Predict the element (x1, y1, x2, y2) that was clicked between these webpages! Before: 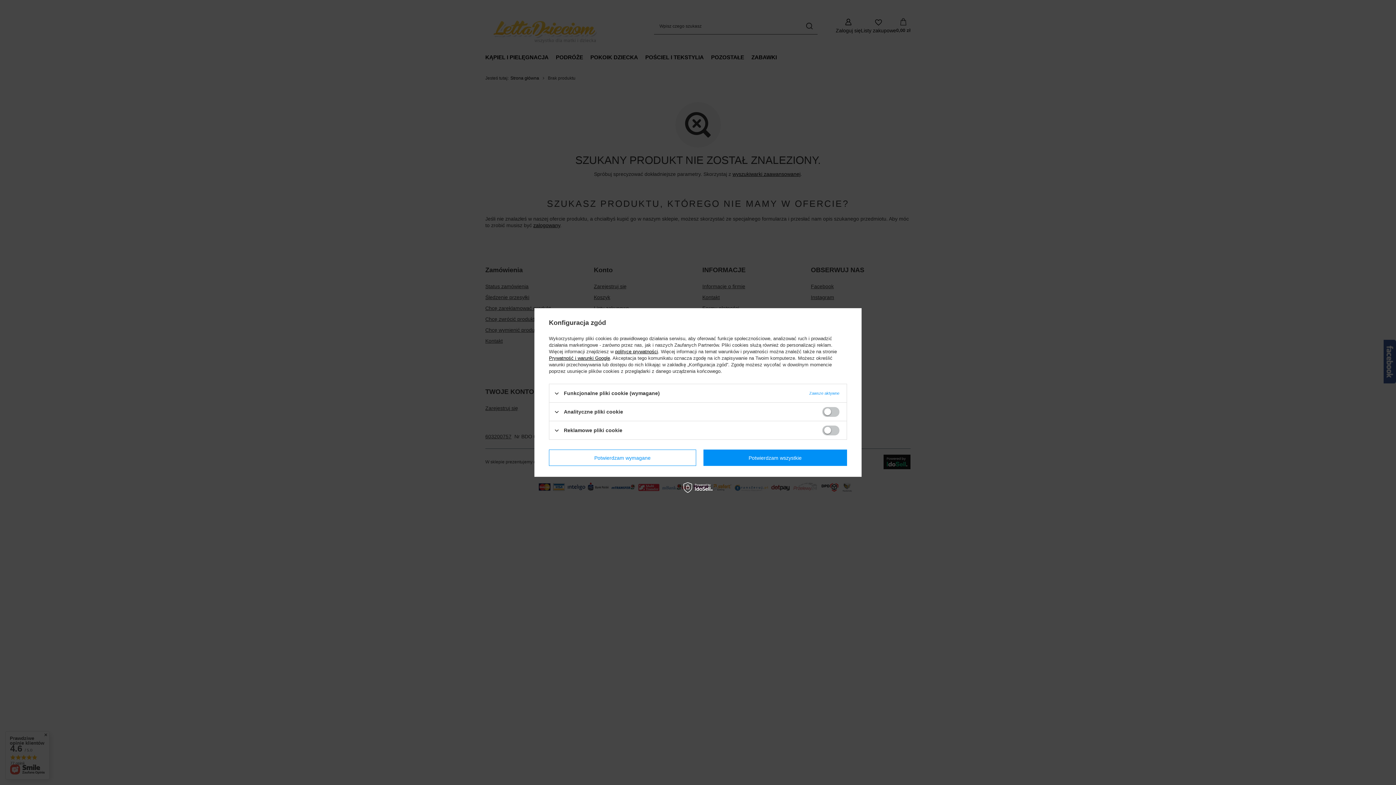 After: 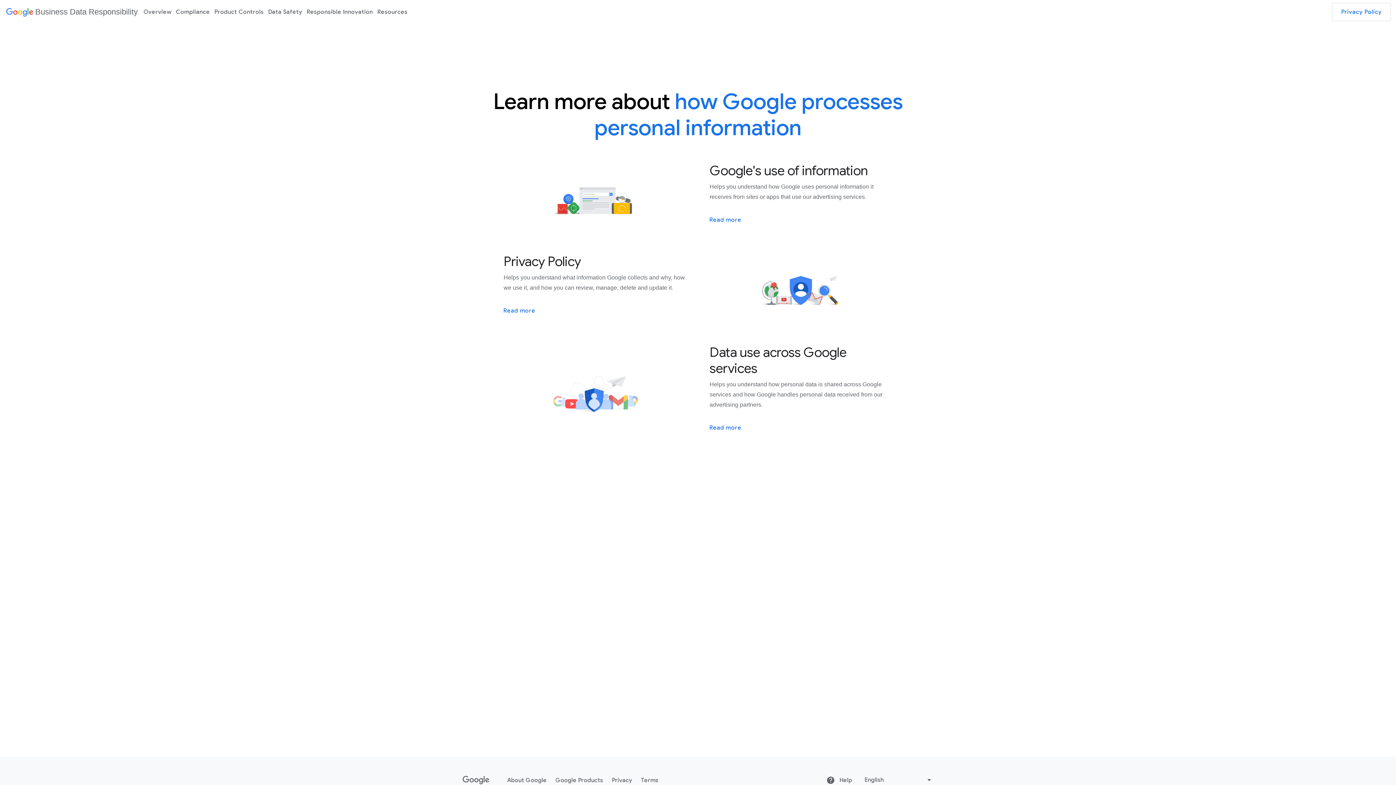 Action: bbox: (549, 355, 610, 361) label: Prywatność i warunki Google